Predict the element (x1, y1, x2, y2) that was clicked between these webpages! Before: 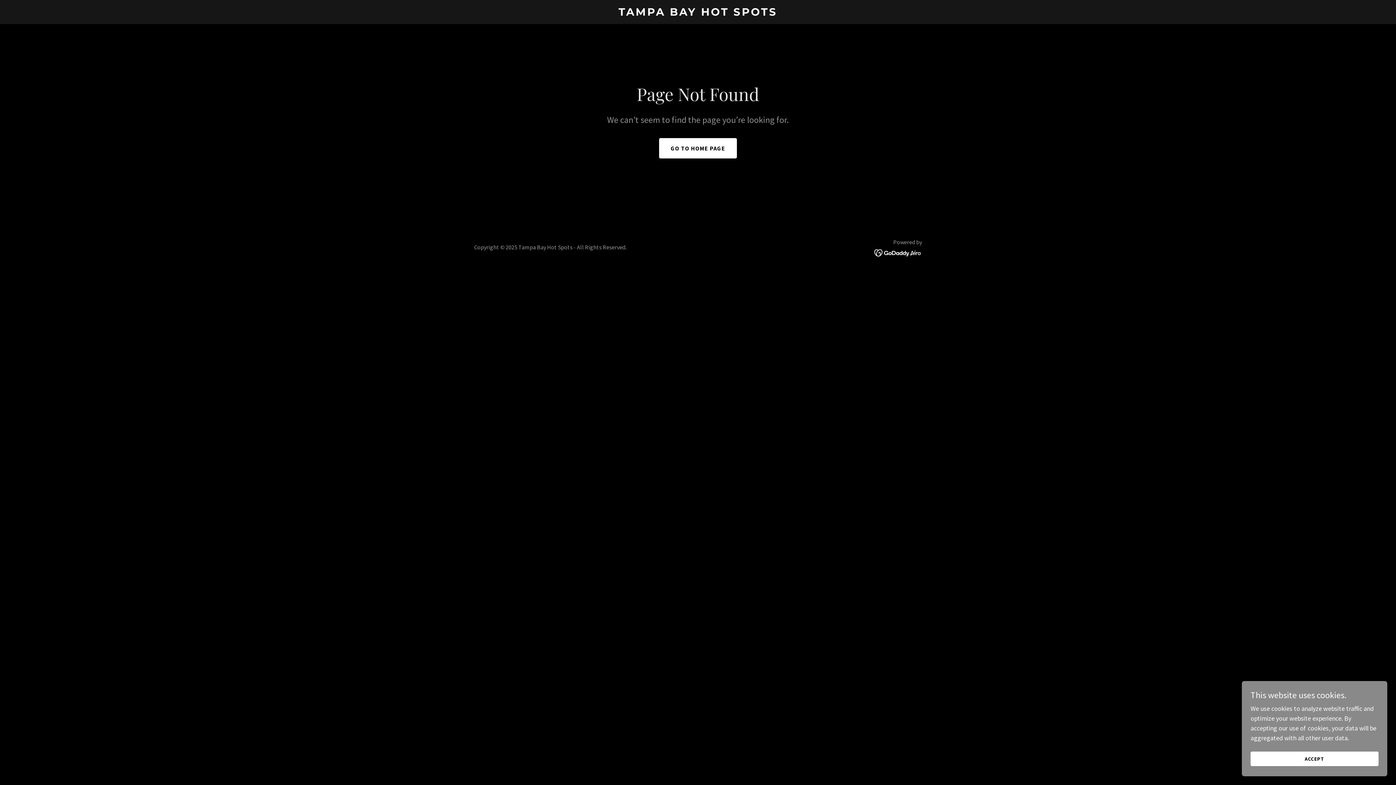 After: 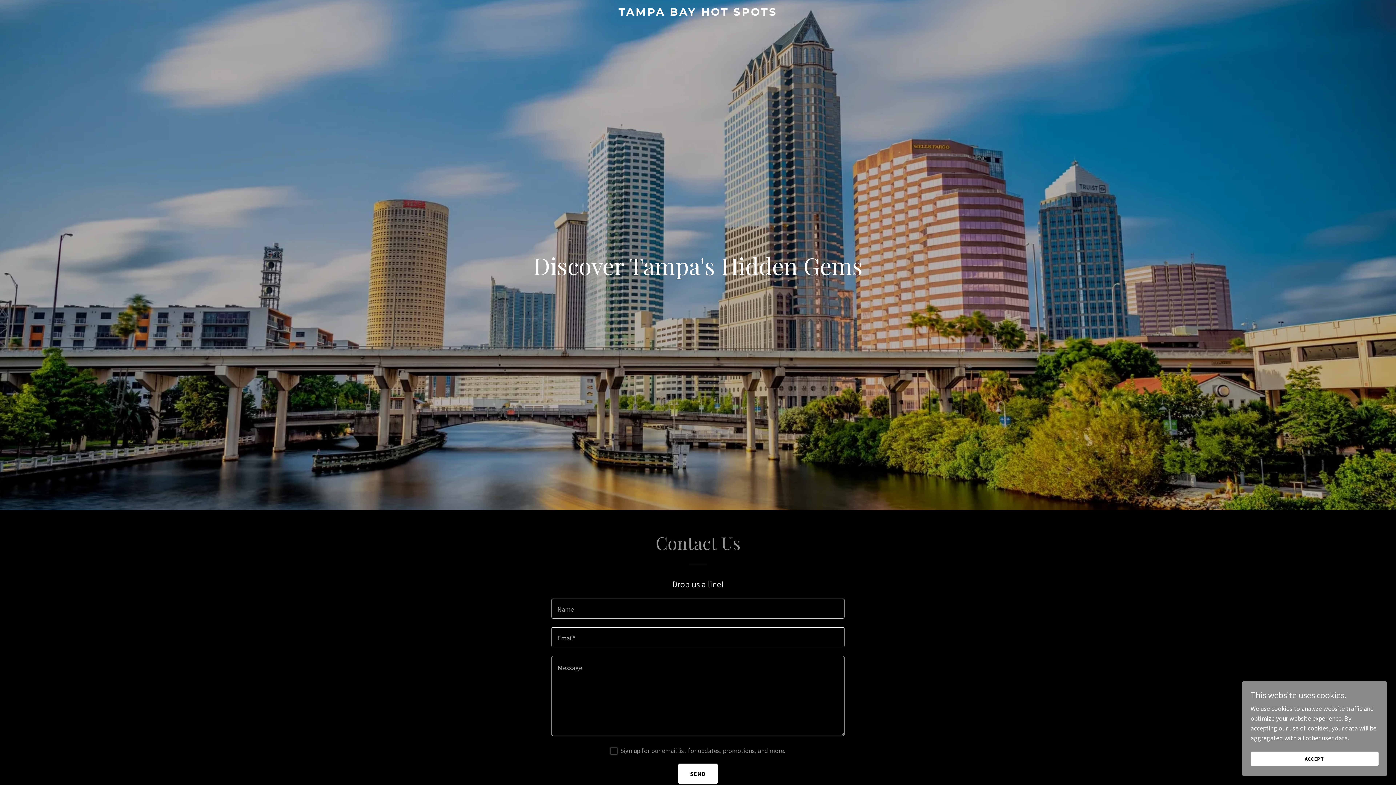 Action: label: GO TO HOME PAGE bbox: (659, 138, 737, 158)